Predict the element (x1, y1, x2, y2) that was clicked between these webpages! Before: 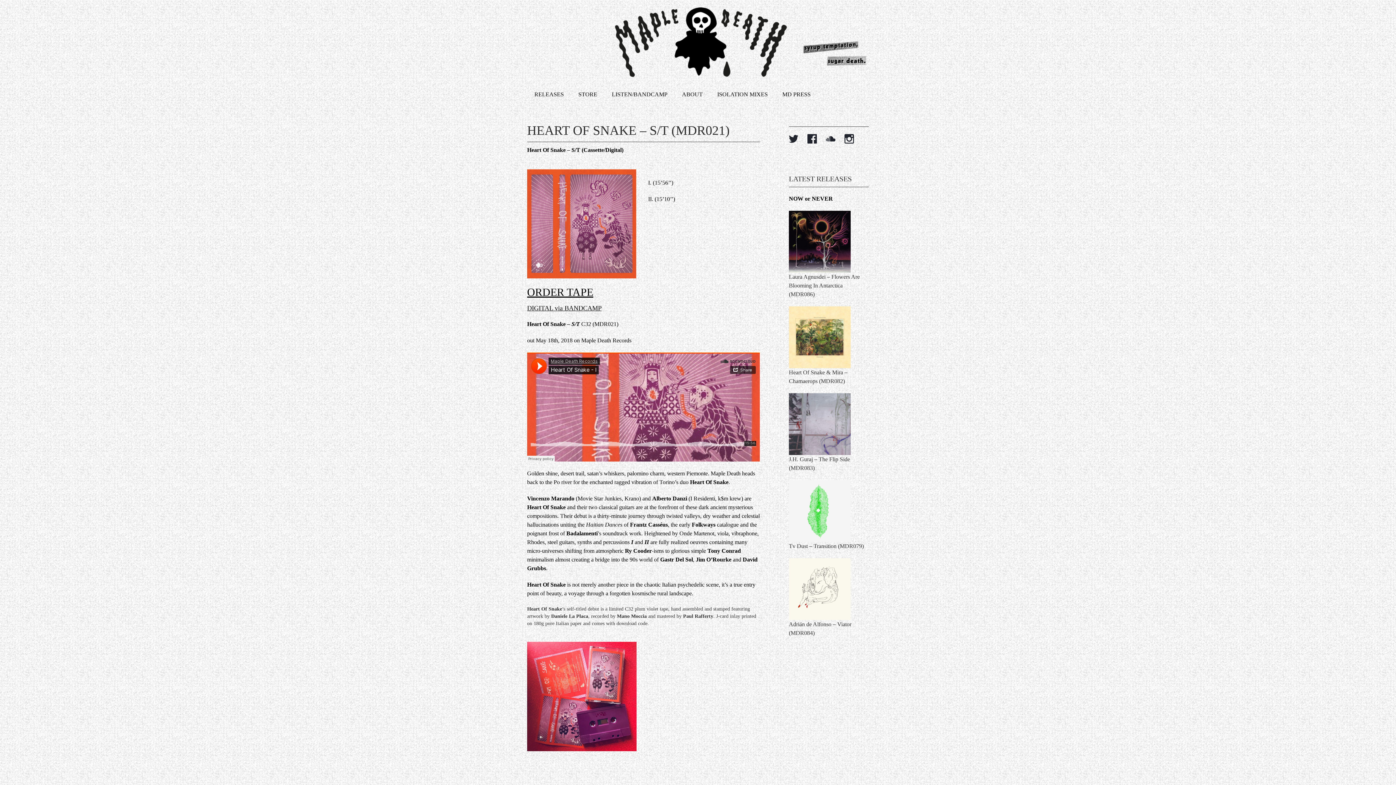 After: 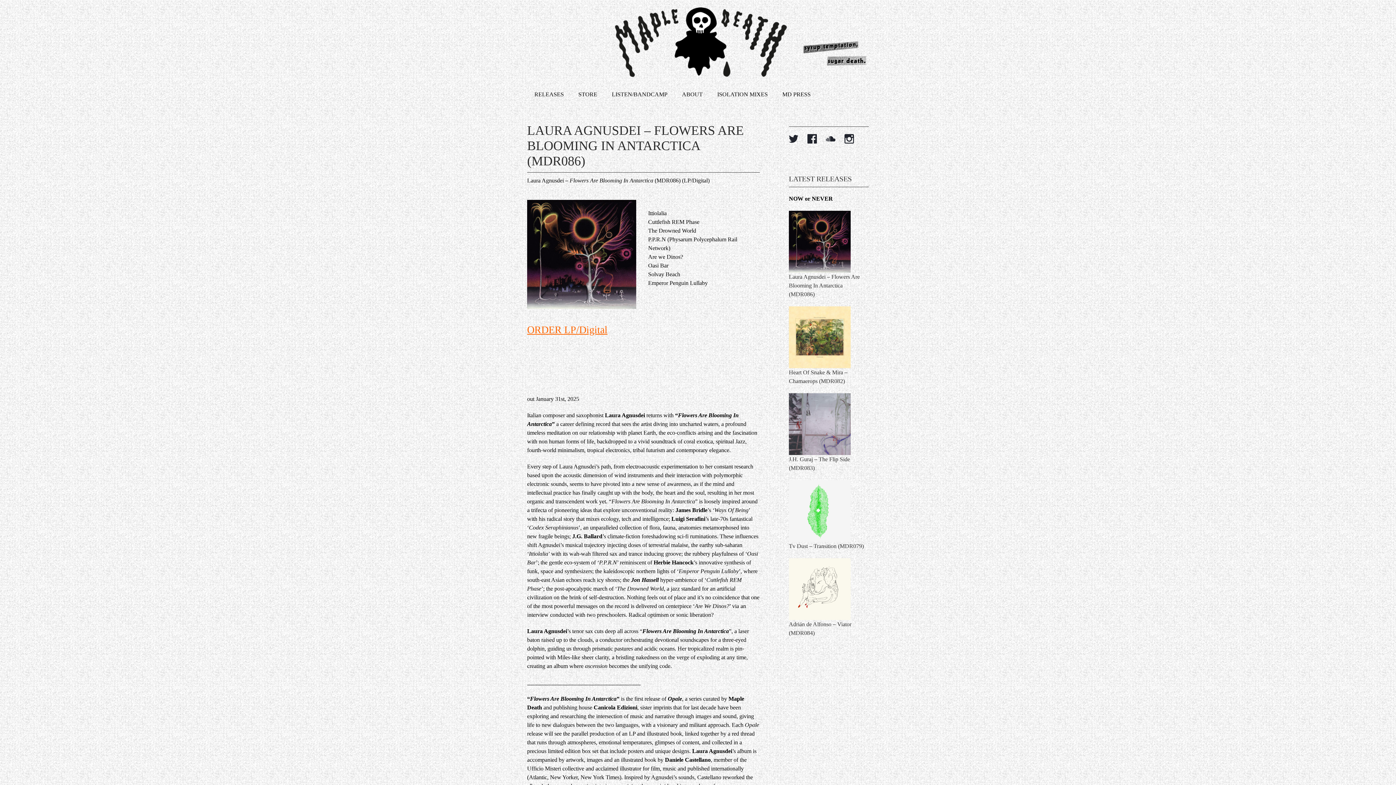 Action: label: Laura Agnusdei – Flowers Are Blooming In Antarctica (MDR086) bbox: (789, 273, 860, 297)